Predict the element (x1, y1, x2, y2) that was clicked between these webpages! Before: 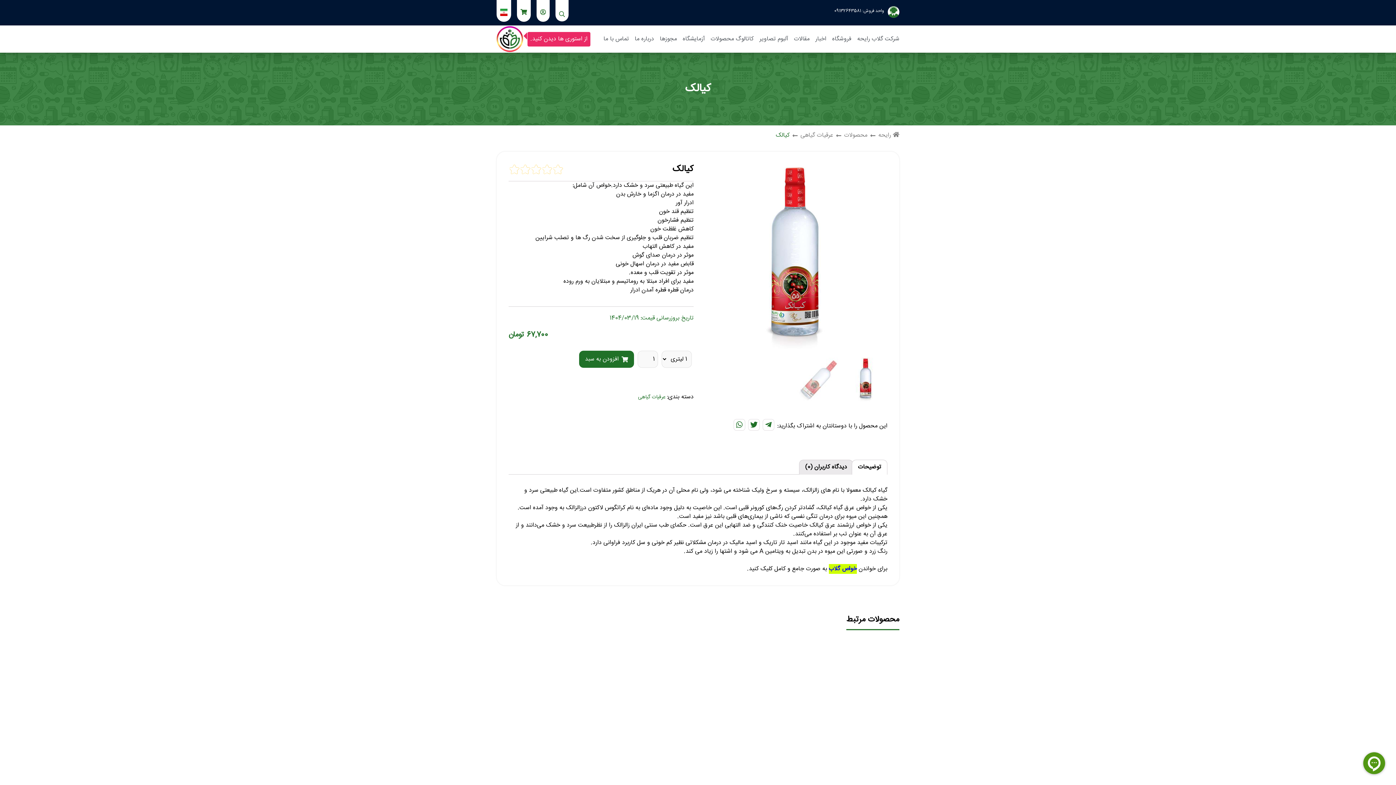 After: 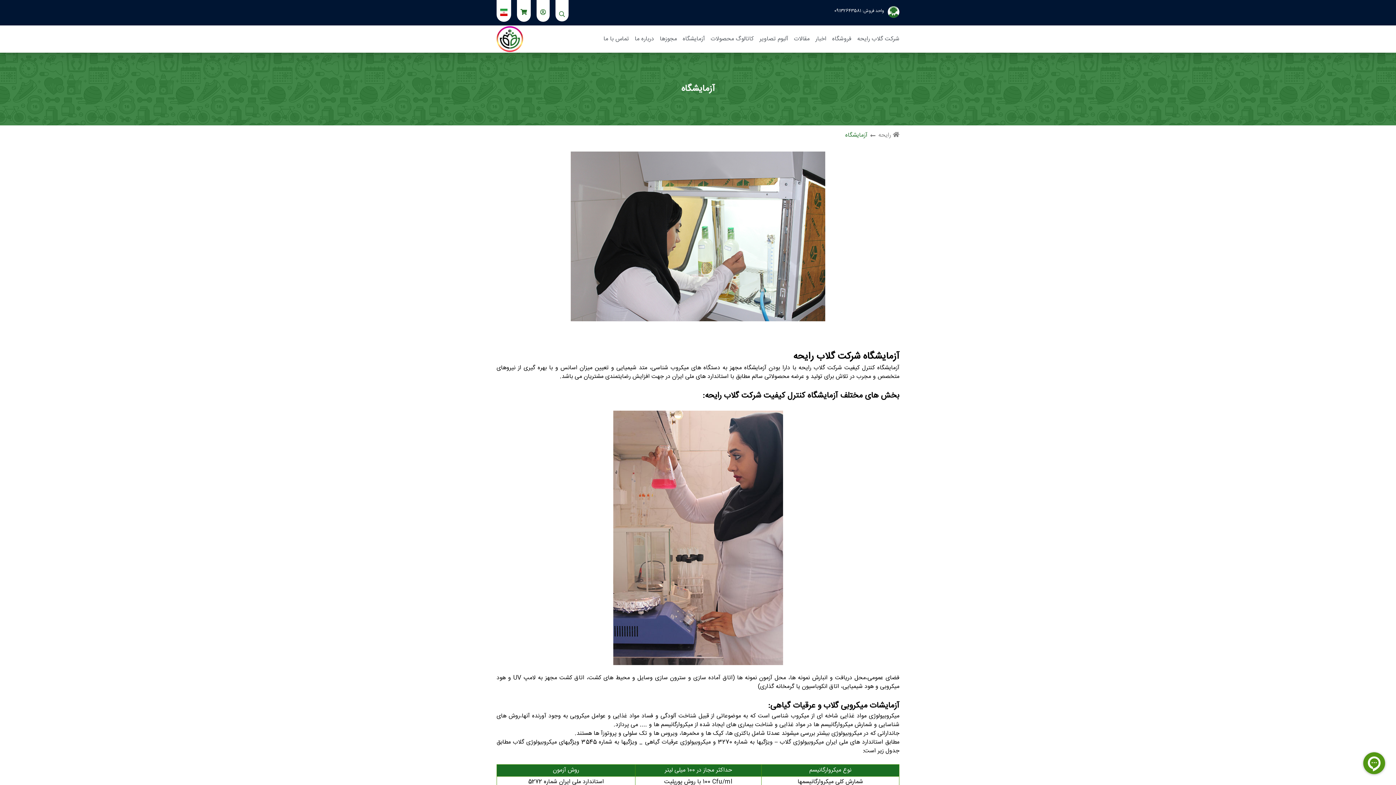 Action: bbox: (682, 34, 705, 43) label: آزمایشگاه